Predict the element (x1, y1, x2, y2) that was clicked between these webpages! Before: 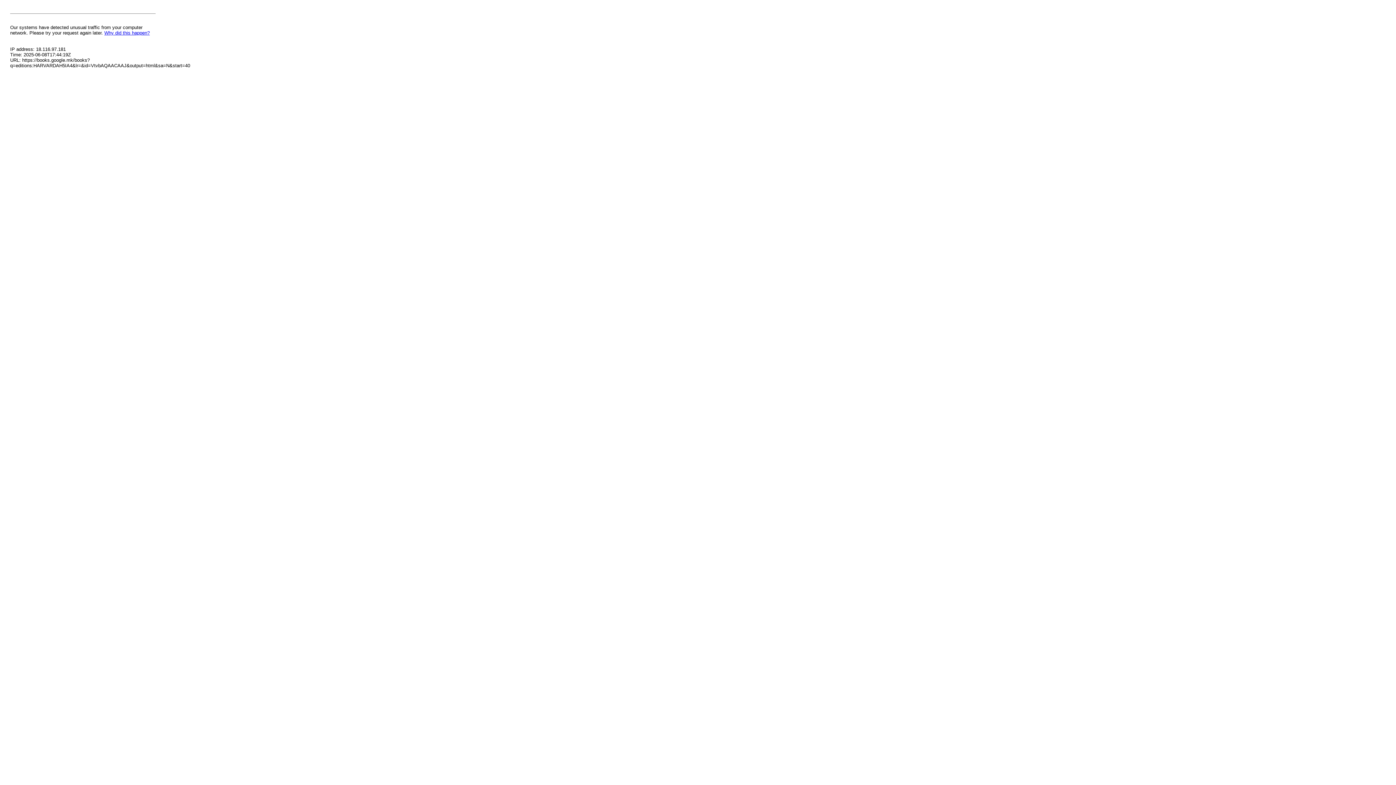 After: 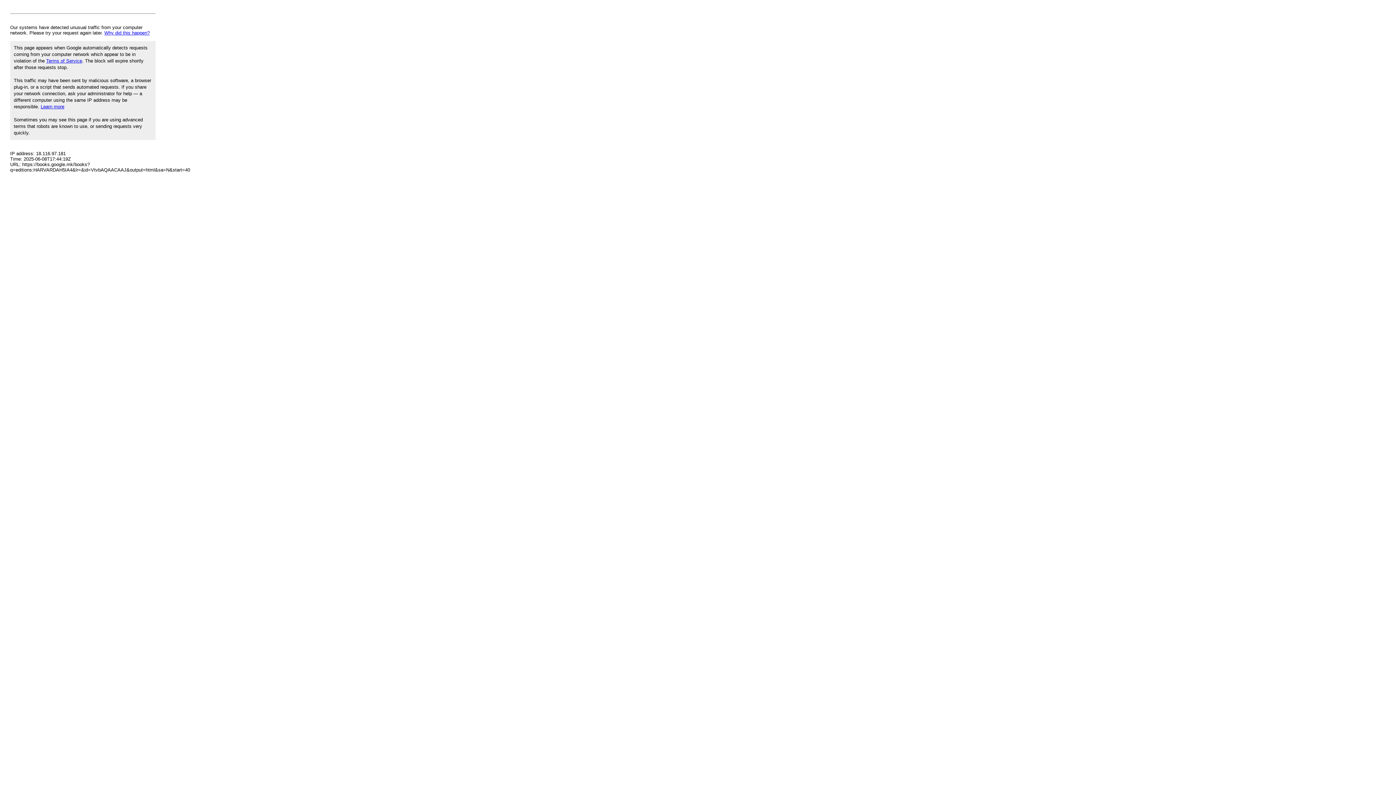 Action: label: Why did this happen? bbox: (104, 30, 149, 35)